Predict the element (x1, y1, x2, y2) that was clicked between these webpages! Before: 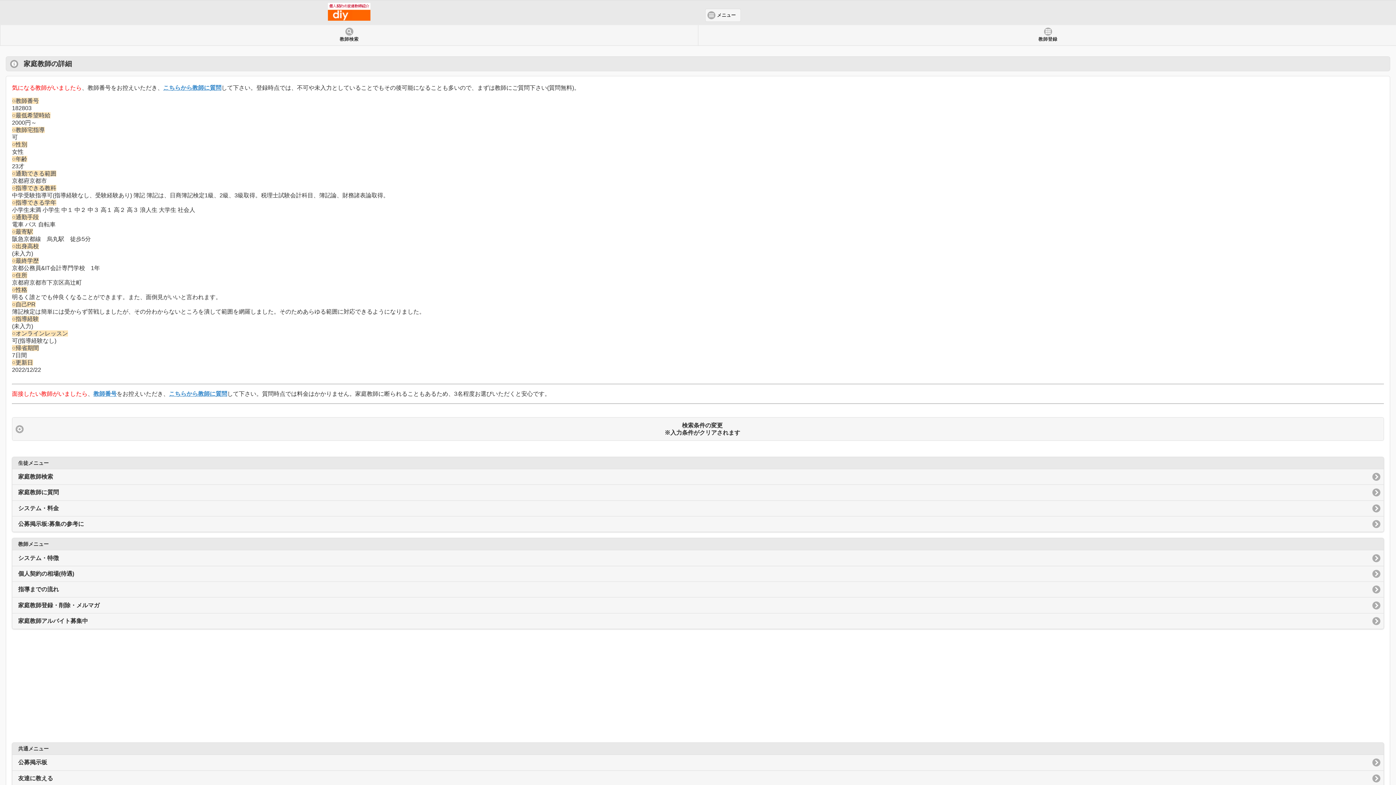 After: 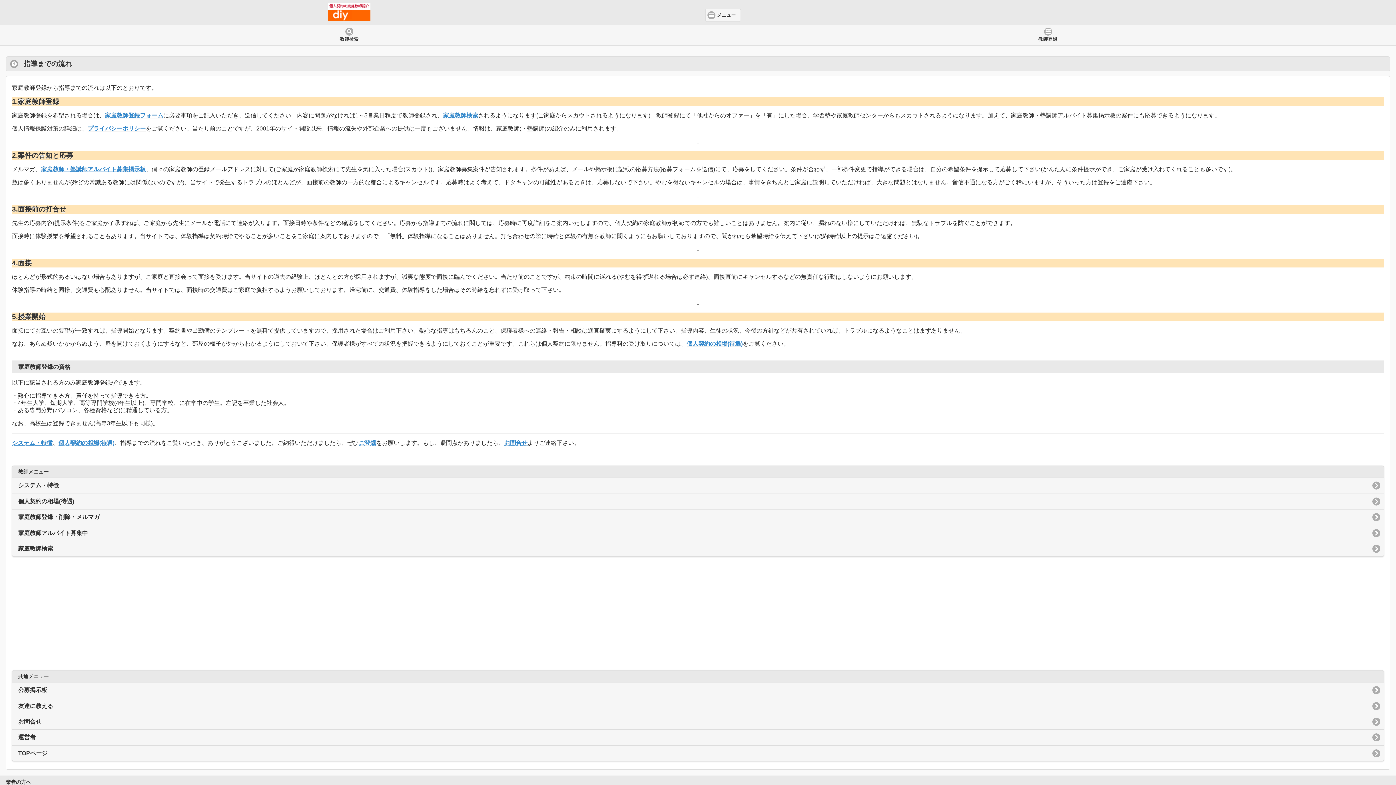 Action: label: 指導までの流れ bbox: (12, 581, 1384, 597)